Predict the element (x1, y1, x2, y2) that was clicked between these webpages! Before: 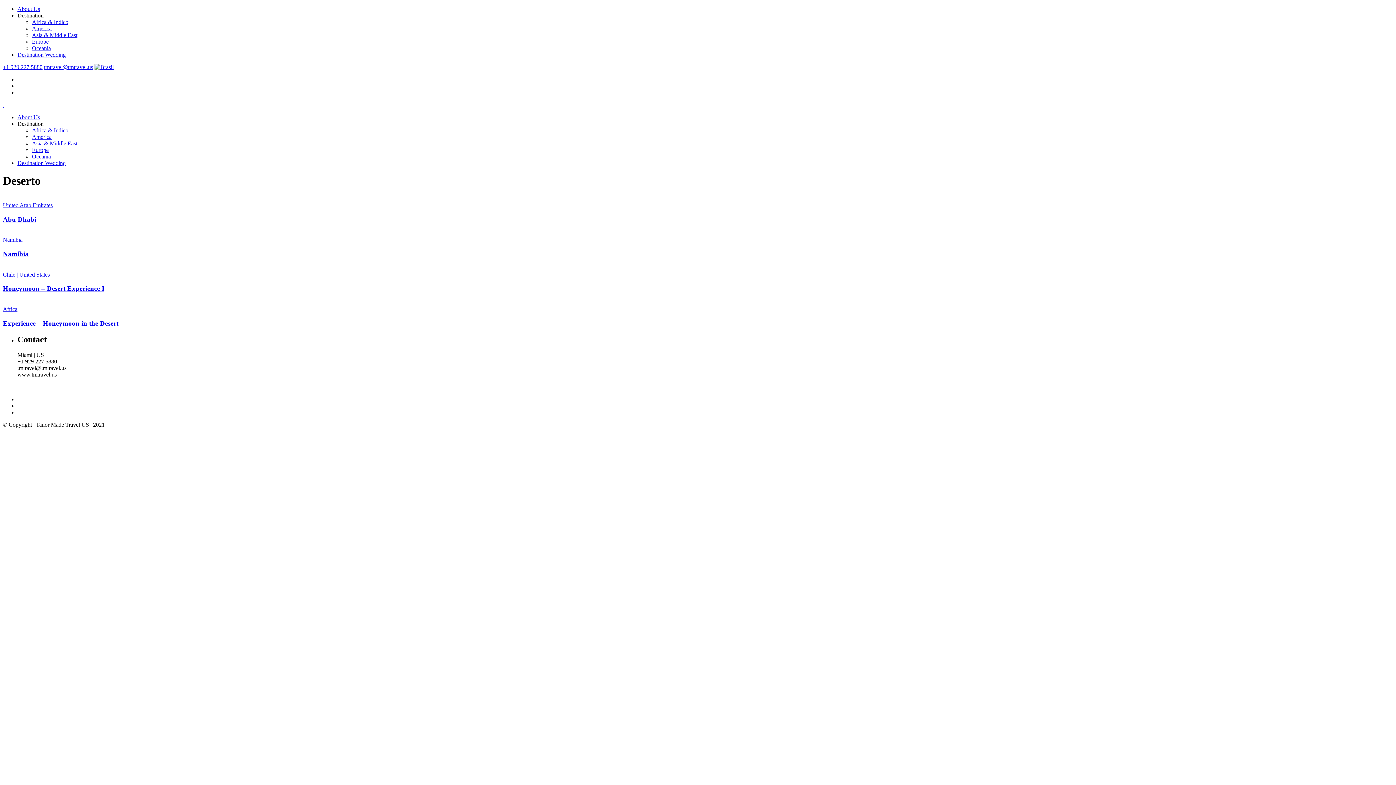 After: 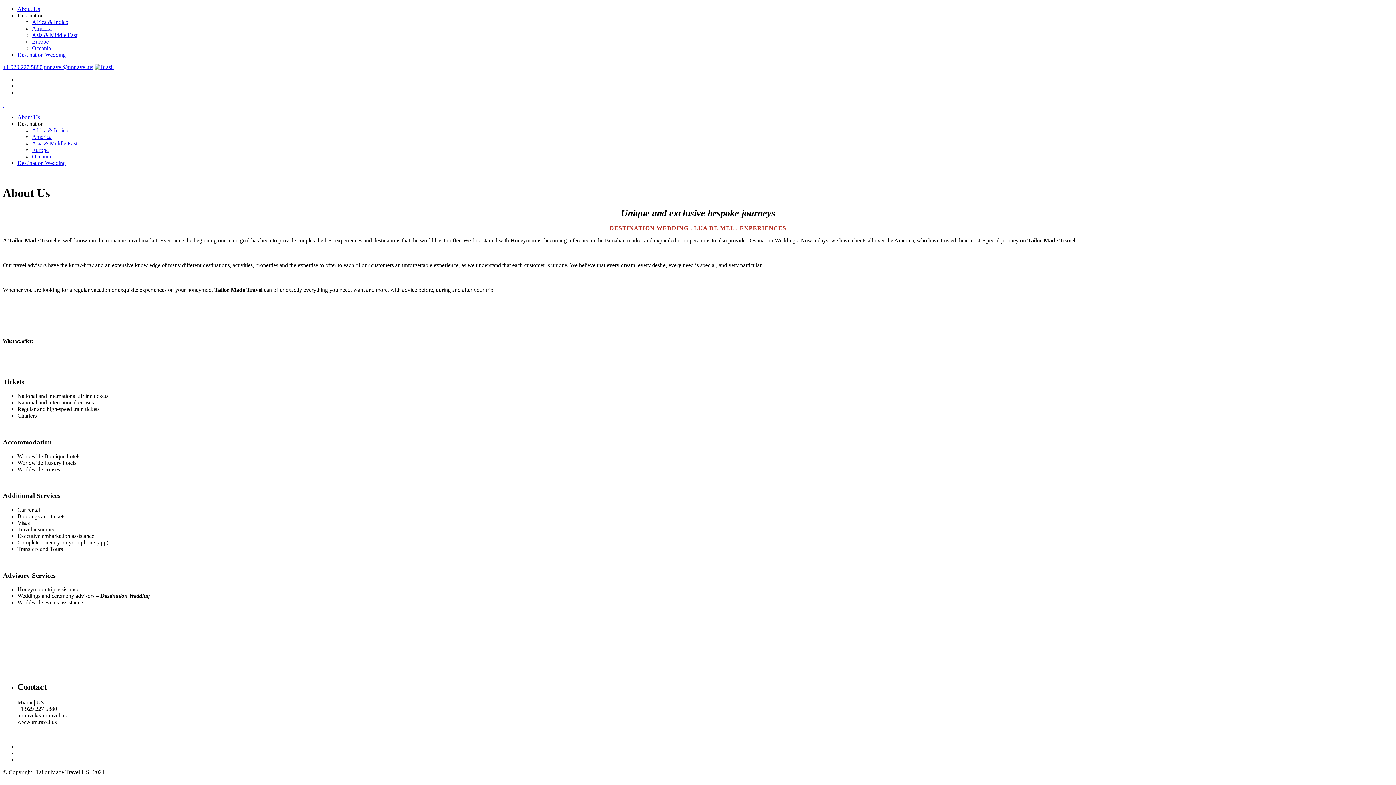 Action: bbox: (17, 5, 40, 12) label: About Us